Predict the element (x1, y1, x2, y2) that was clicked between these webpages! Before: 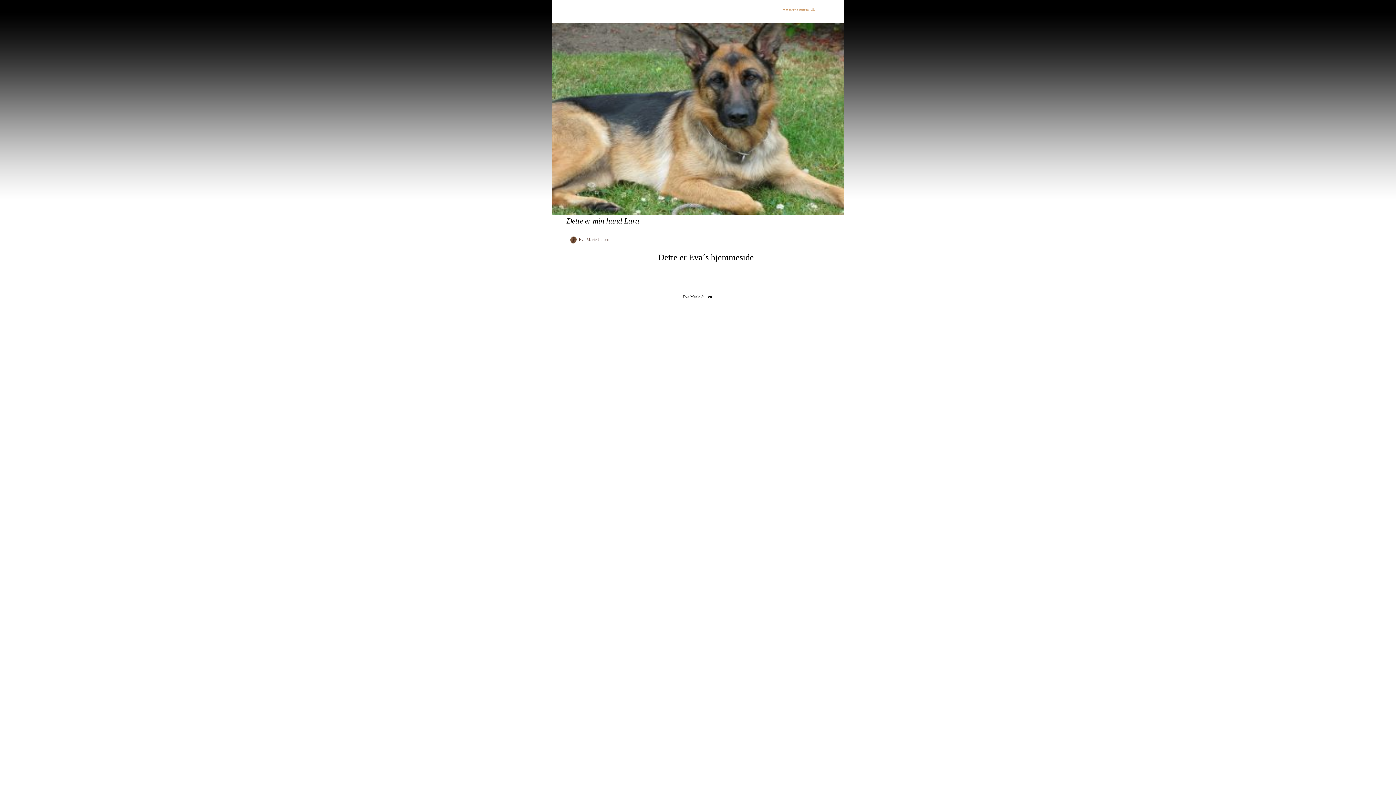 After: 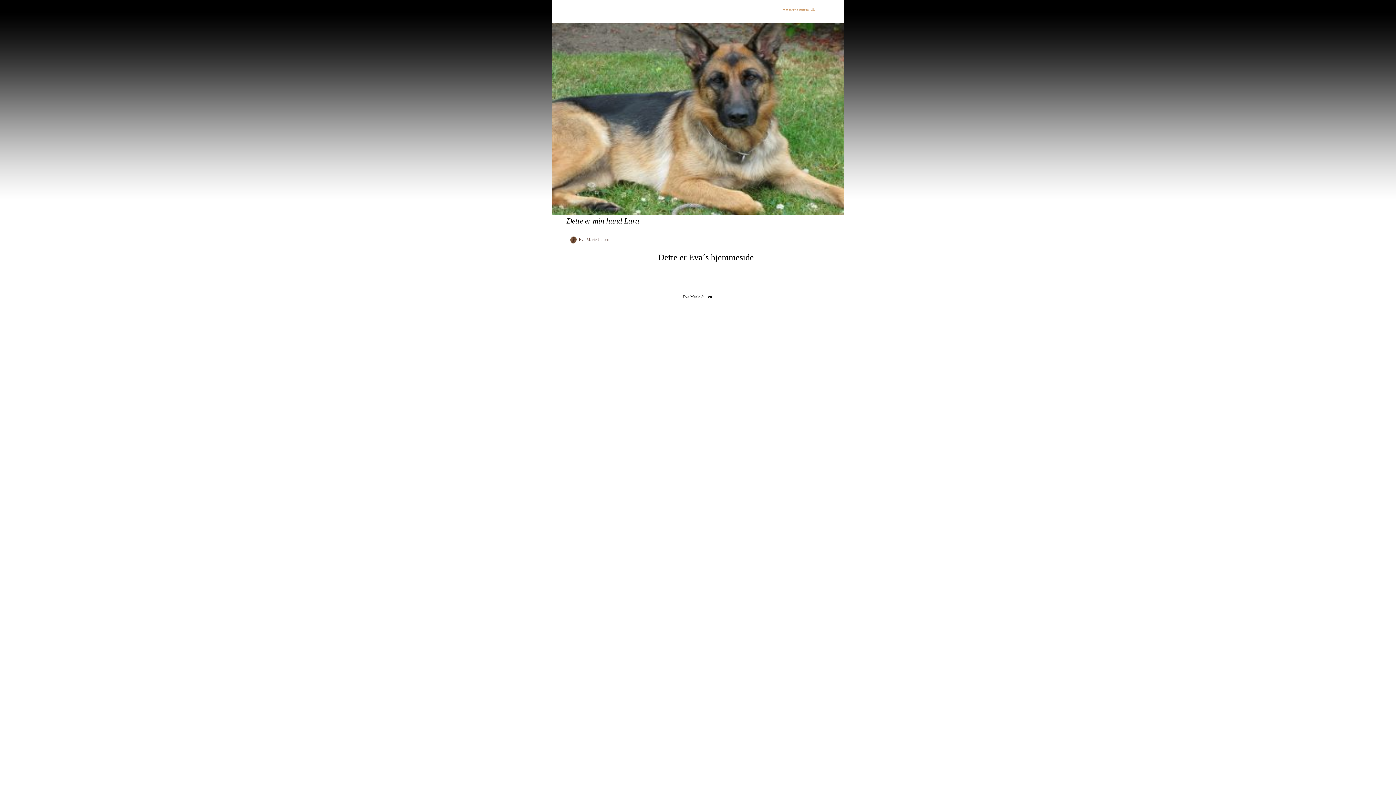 Action: bbox: (783, 7, 815, 11) label: www.evajensen.dk